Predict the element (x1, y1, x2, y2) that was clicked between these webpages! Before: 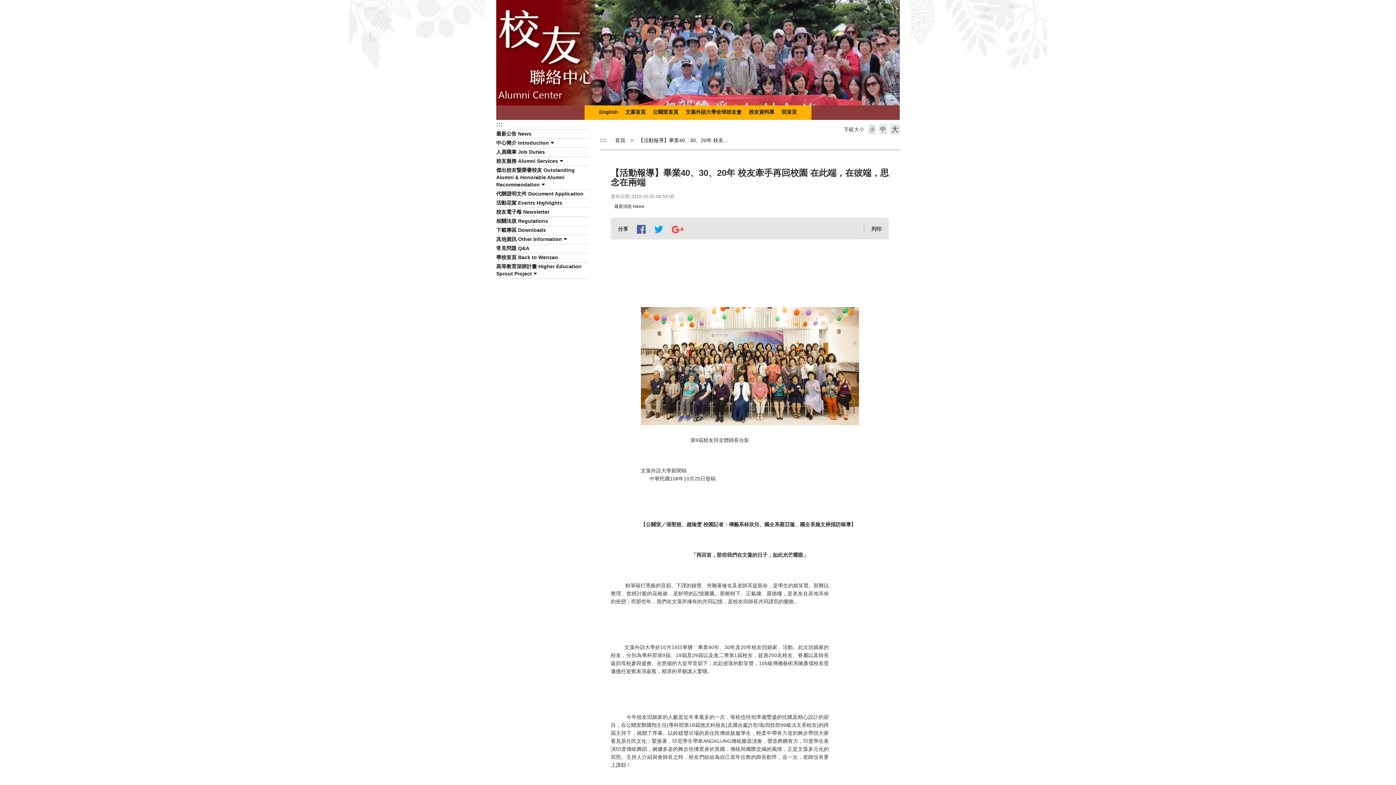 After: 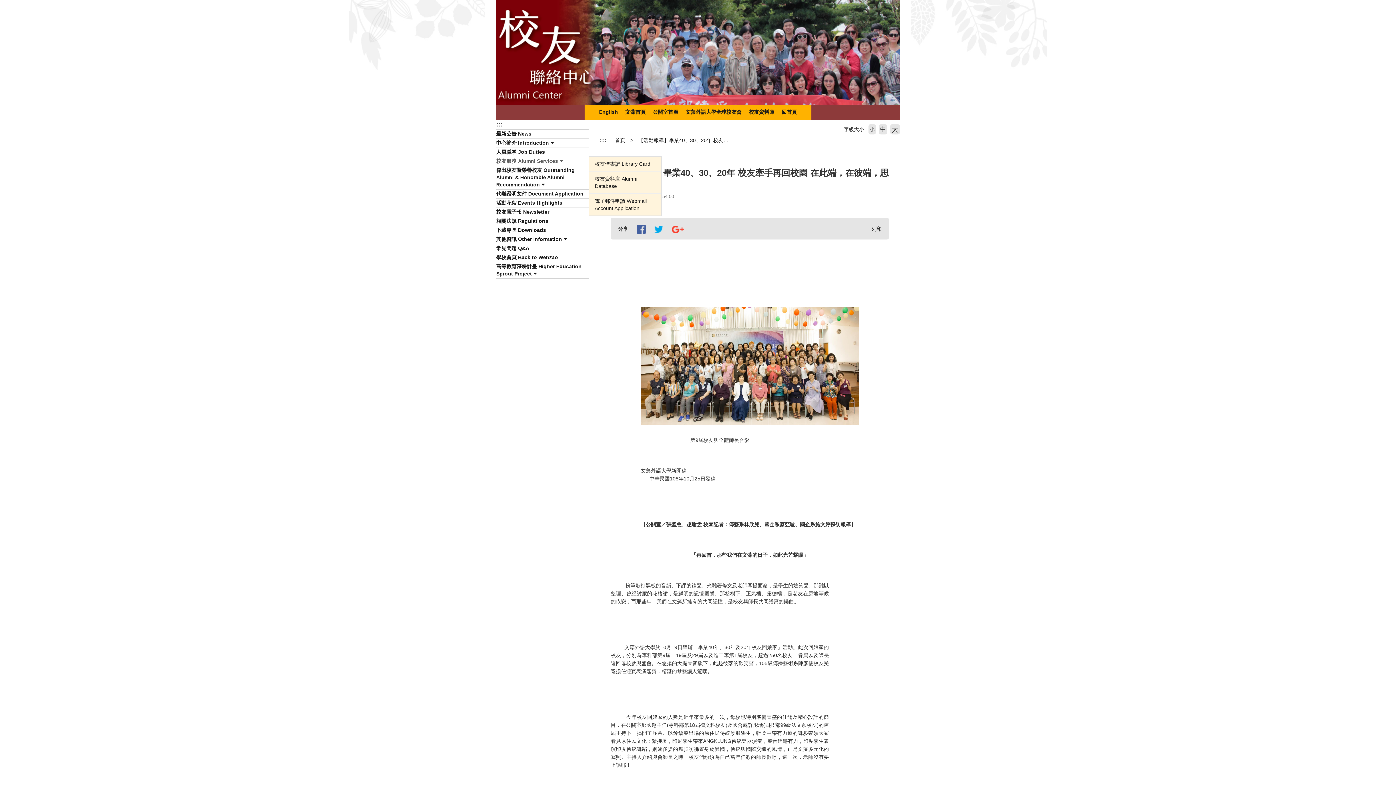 Action: bbox: (496, 156, 589, 166) label: 校友服務 Alumni Services